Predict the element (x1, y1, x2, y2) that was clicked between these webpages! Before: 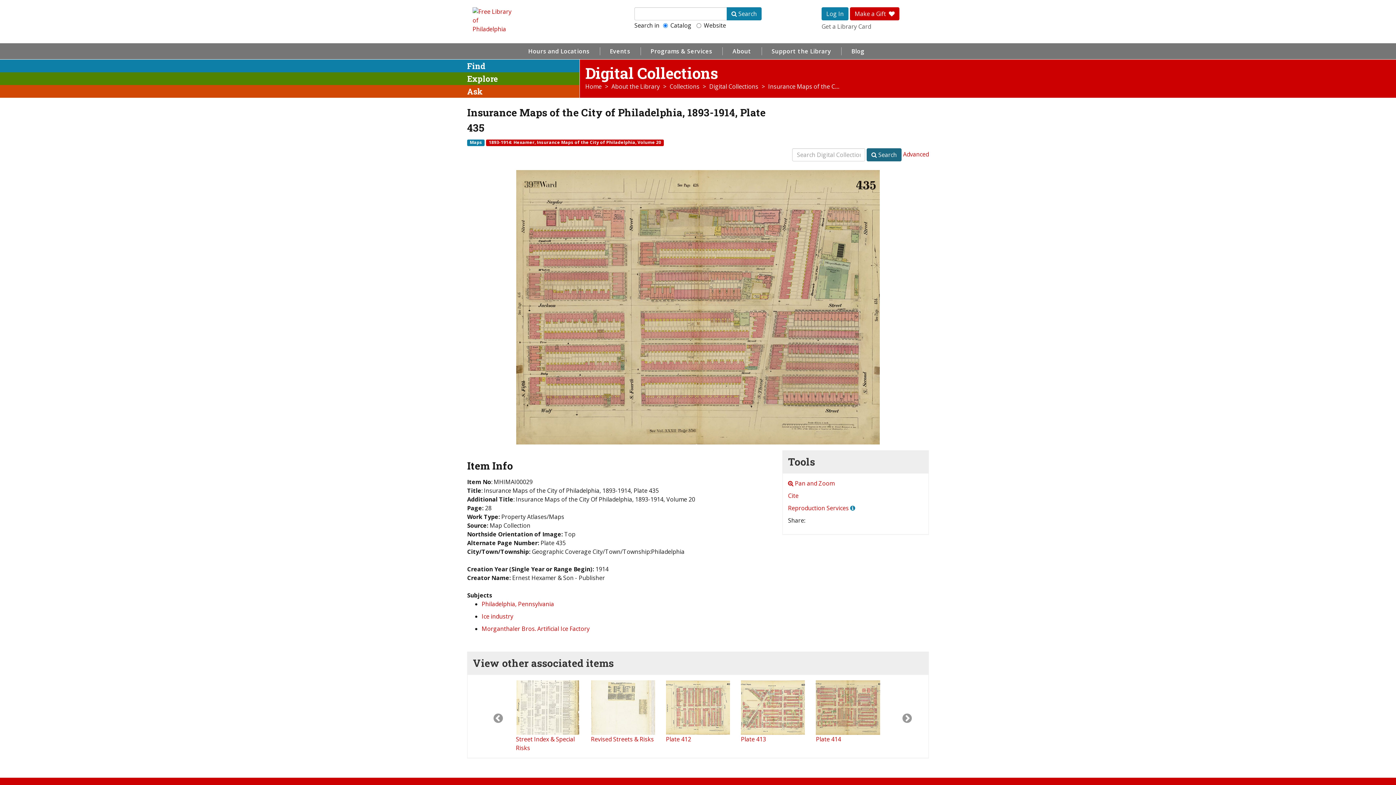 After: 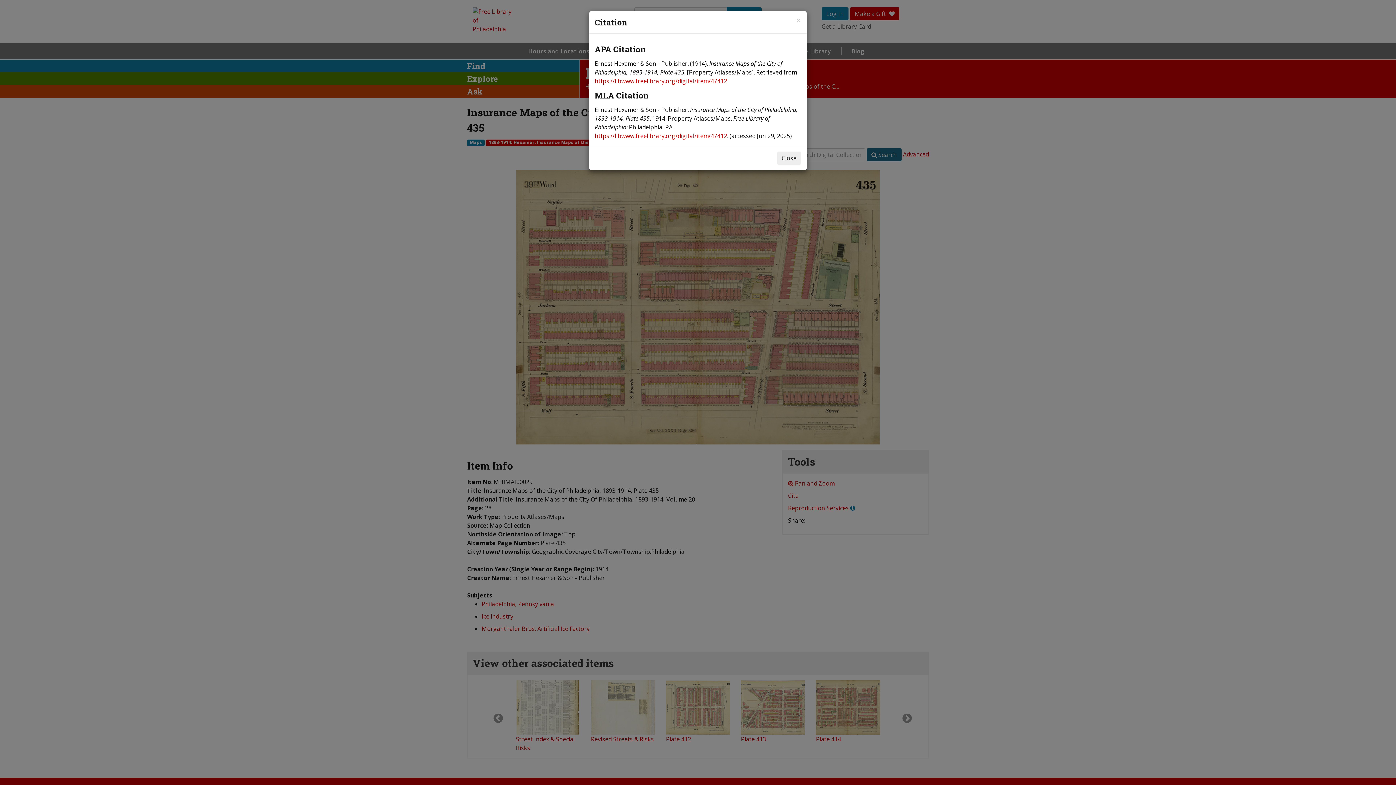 Action: label: Cite bbox: (788, 492, 798, 500)